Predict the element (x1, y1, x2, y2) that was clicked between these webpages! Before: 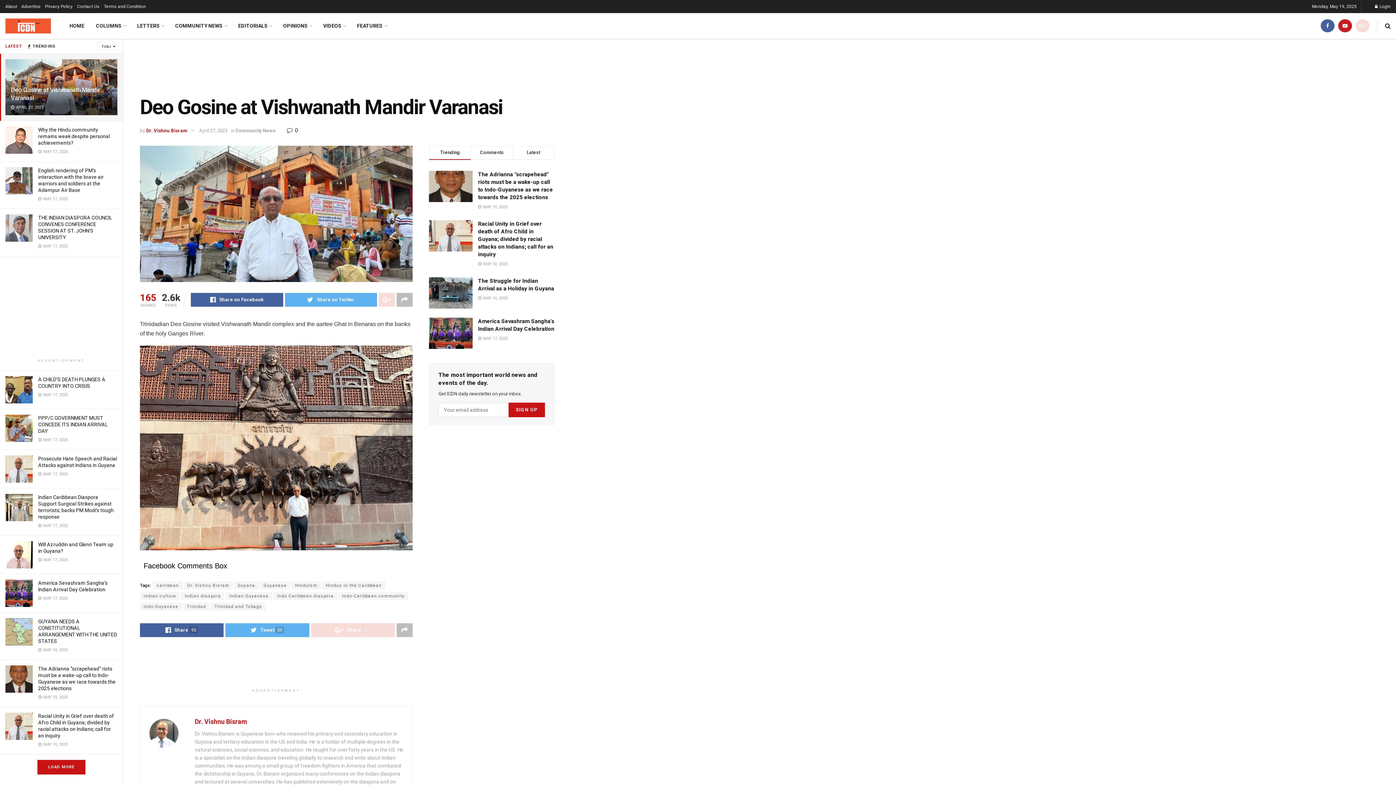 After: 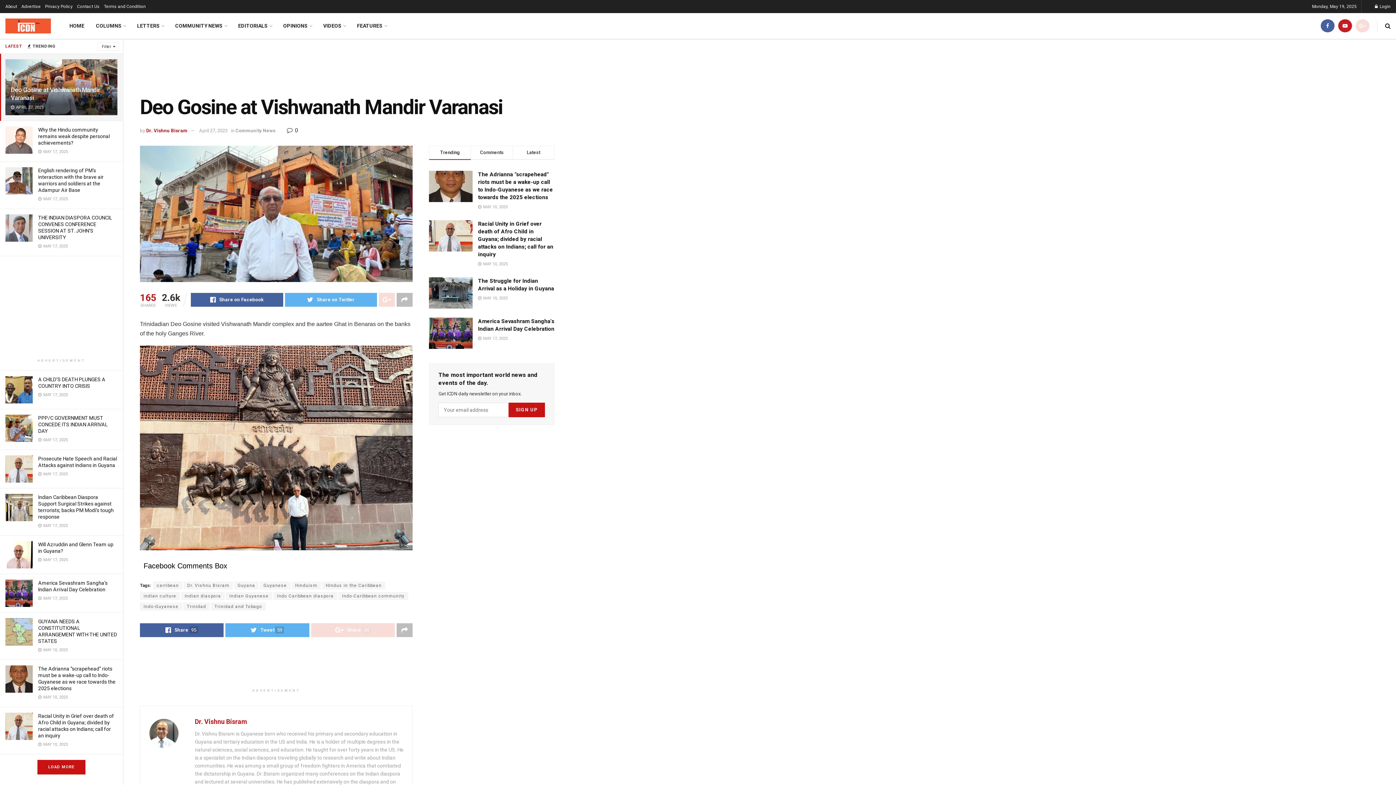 Action: bbox: (311, 623, 394, 637) label: Share24